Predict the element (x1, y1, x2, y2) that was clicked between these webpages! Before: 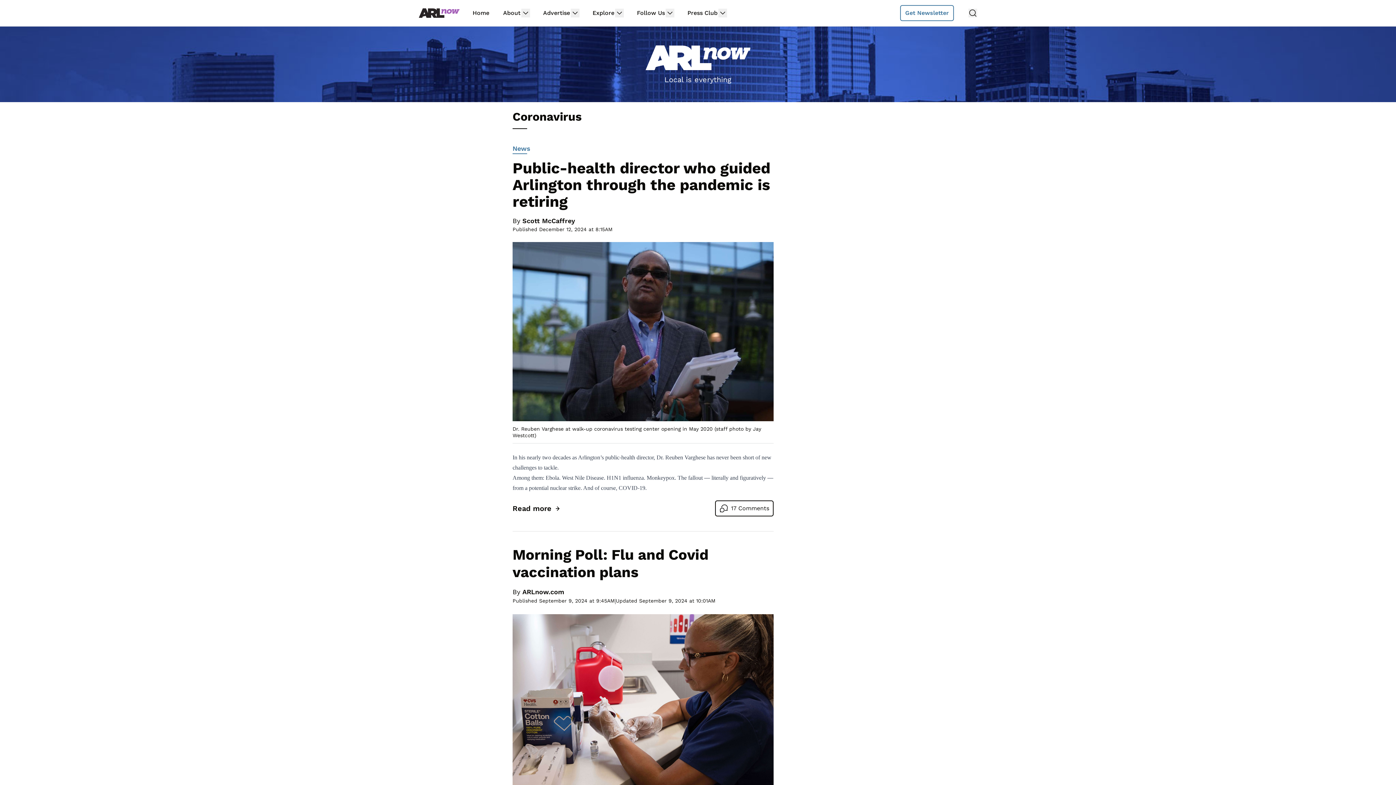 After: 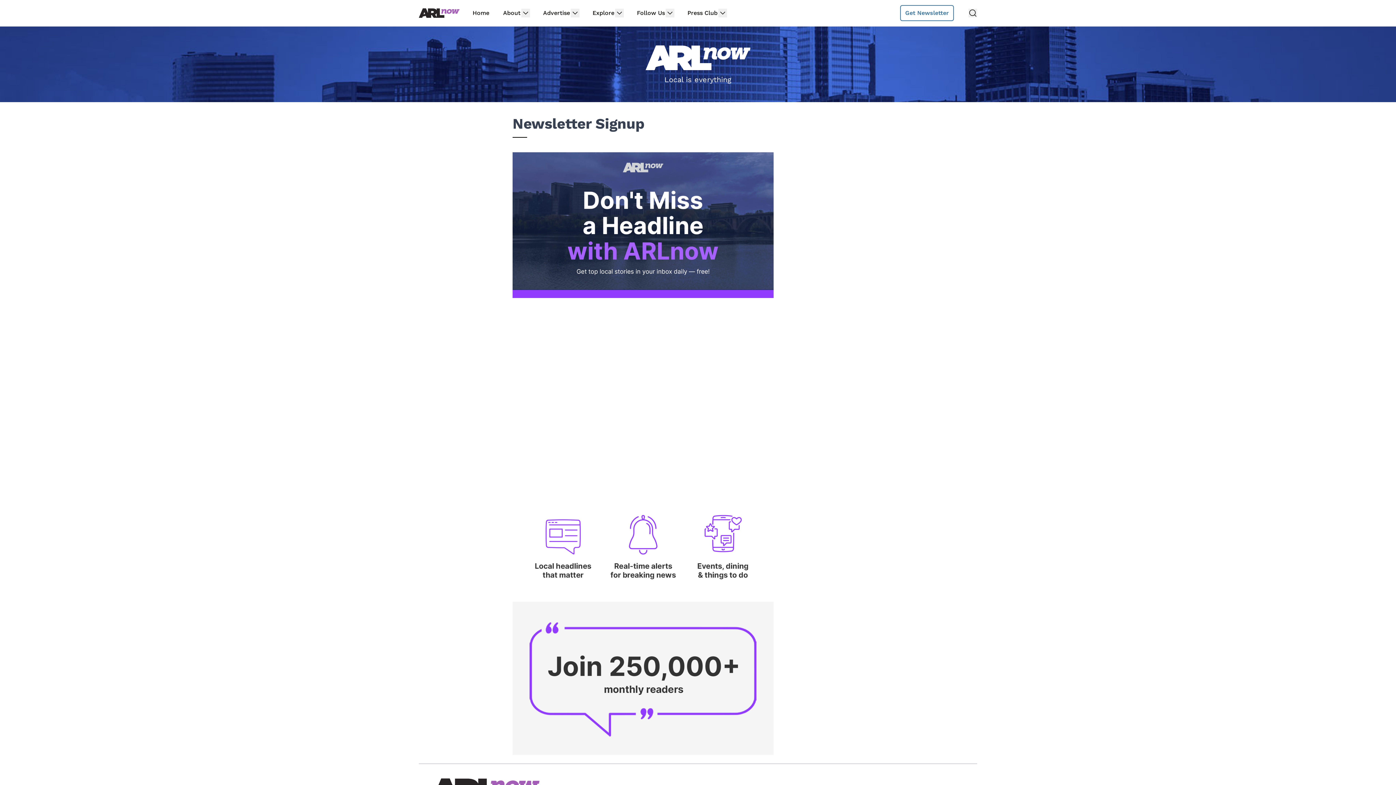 Action: bbox: (900, 5, 954, 21) label: Get Newsletter